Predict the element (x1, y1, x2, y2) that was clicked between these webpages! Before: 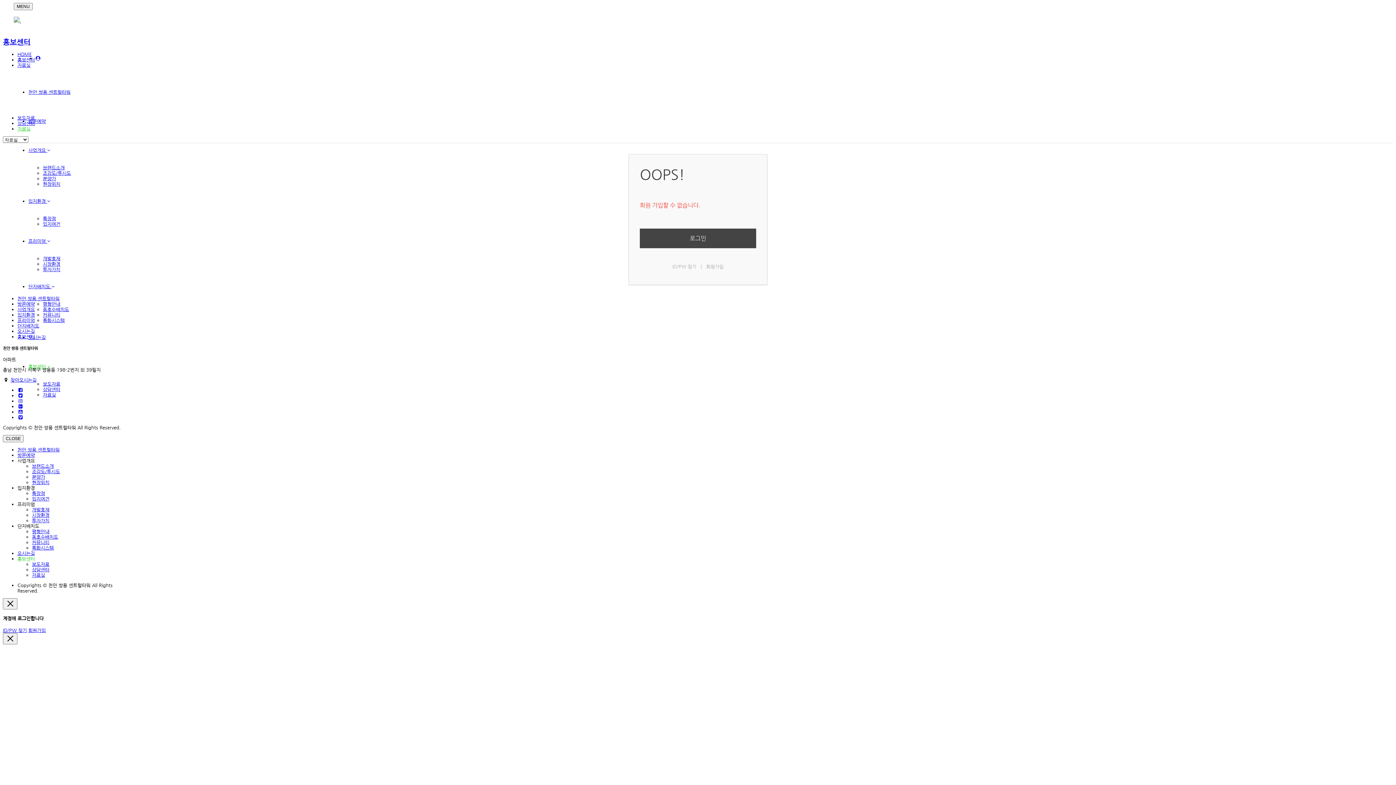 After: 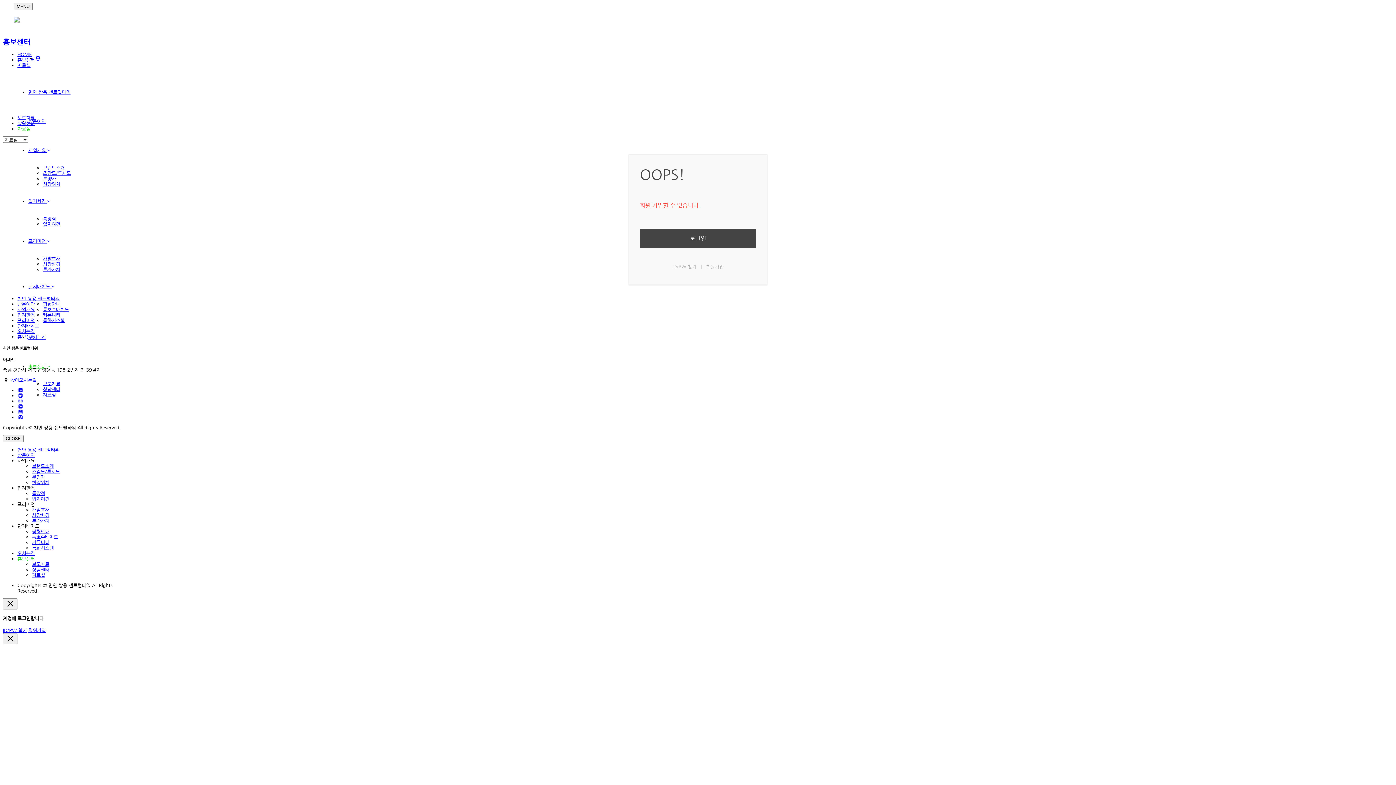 Action: bbox: (17, 398, 23, 404)